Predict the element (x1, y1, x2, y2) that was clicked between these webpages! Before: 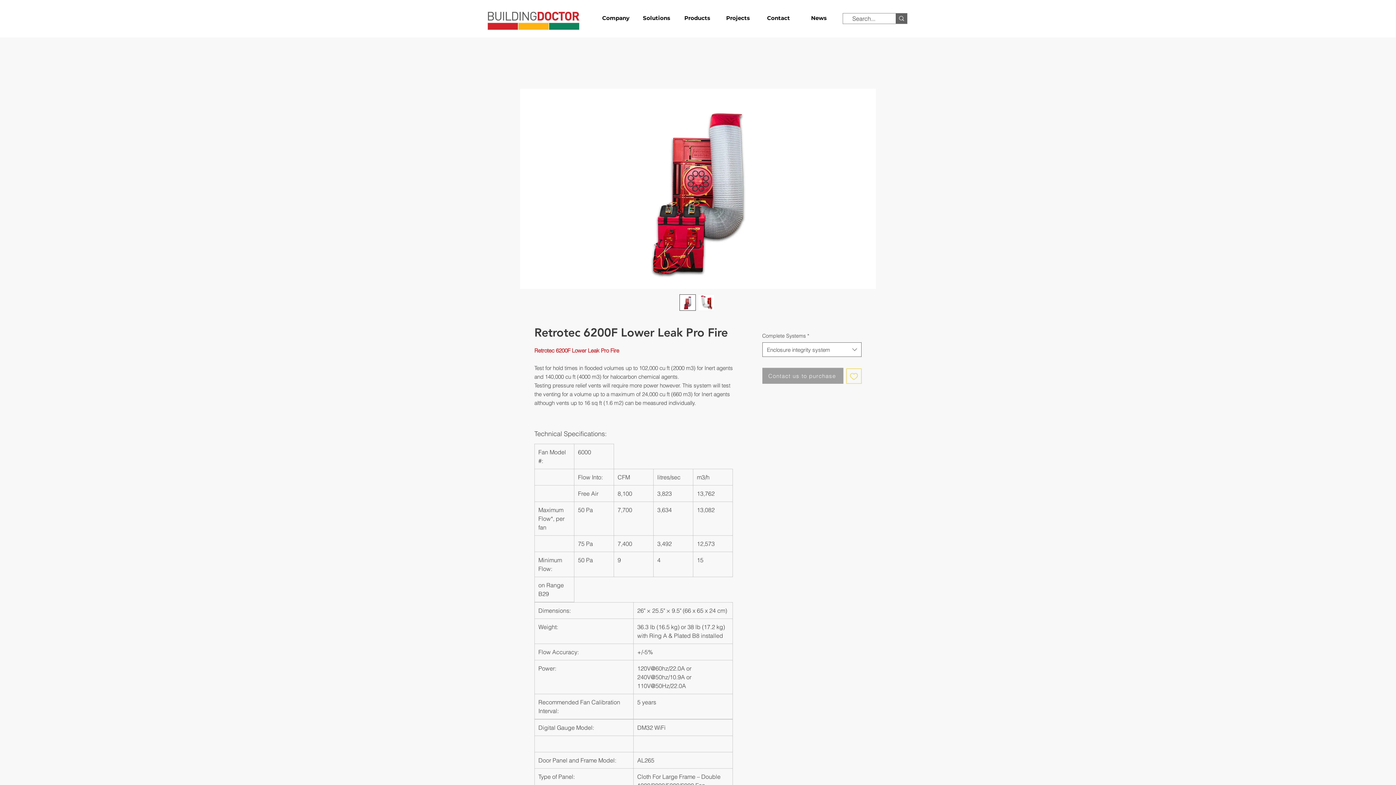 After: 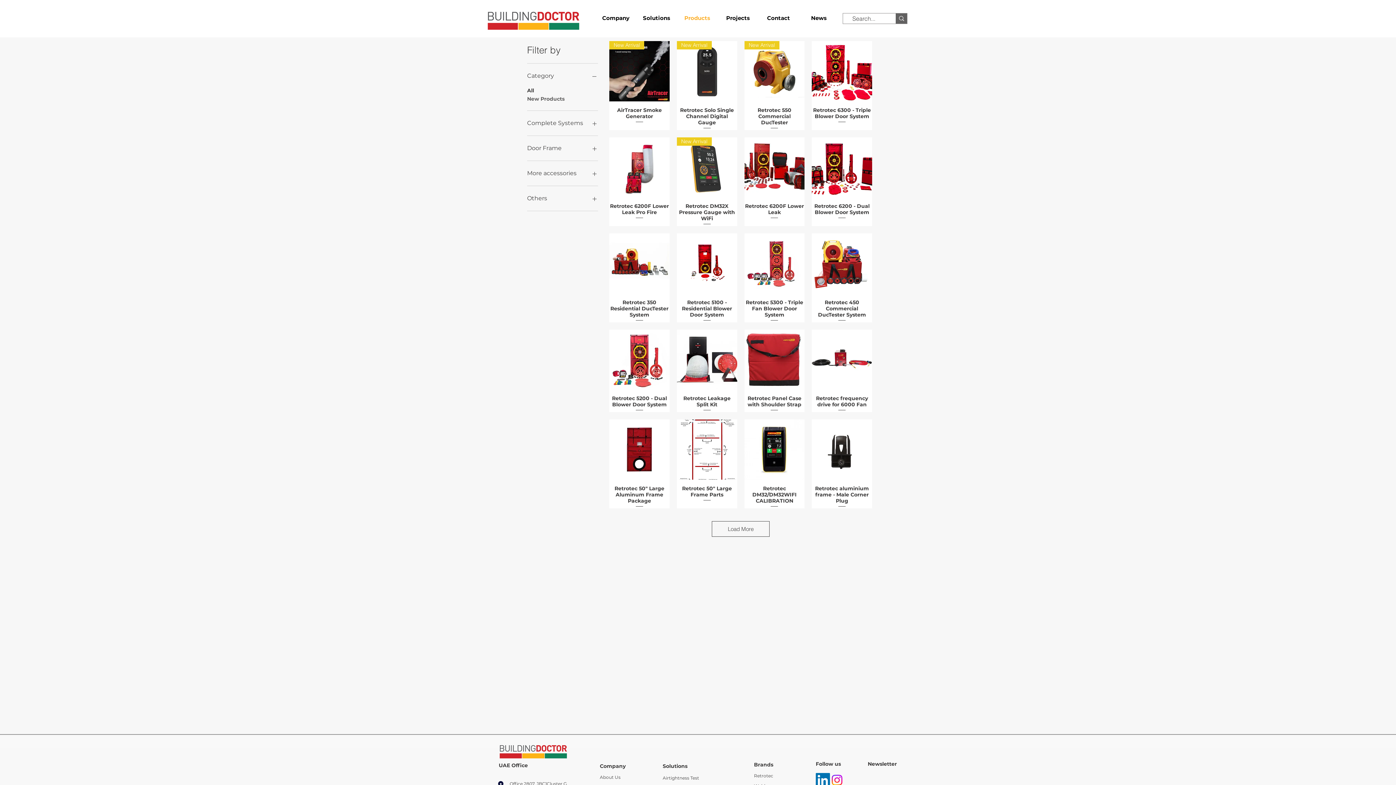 Action: label: Products bbox: (677, 9, 717, 26)